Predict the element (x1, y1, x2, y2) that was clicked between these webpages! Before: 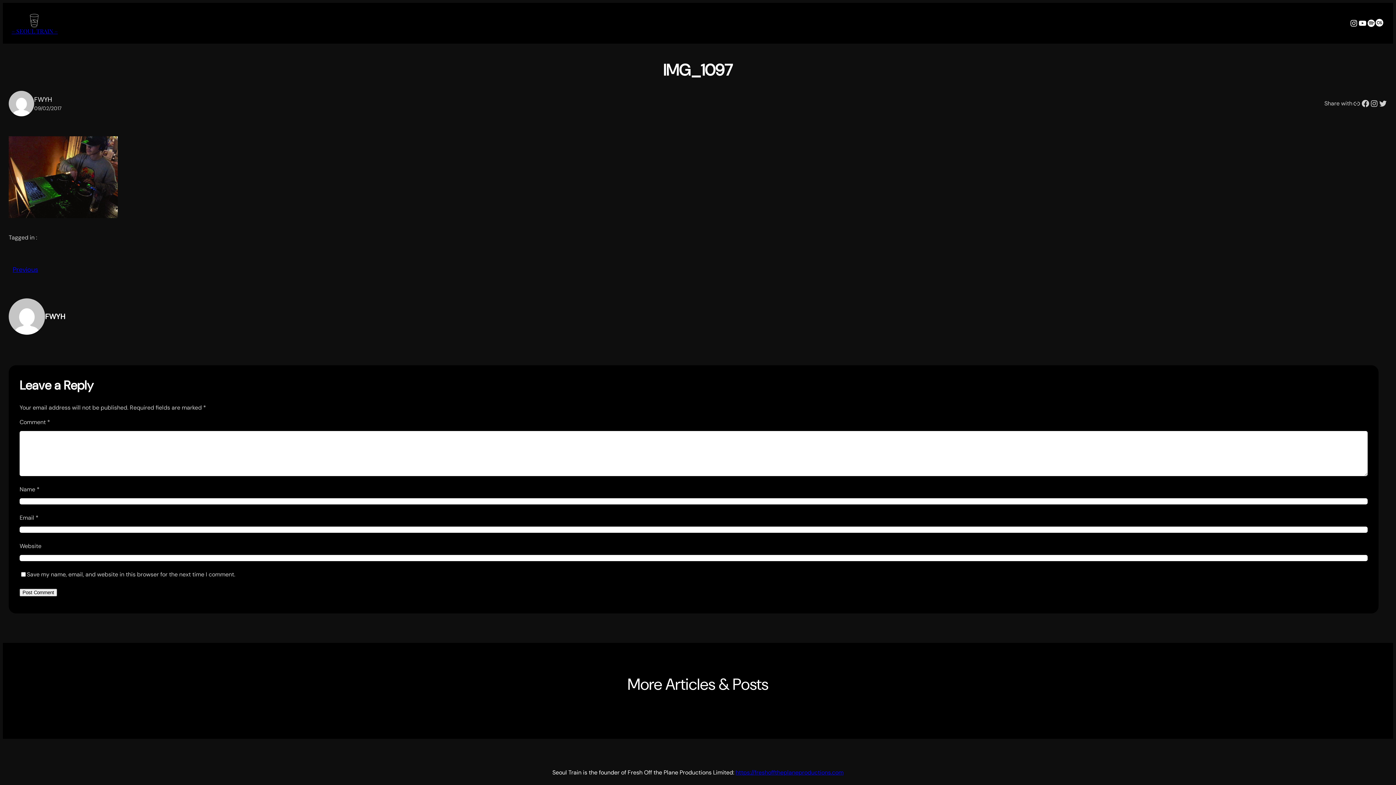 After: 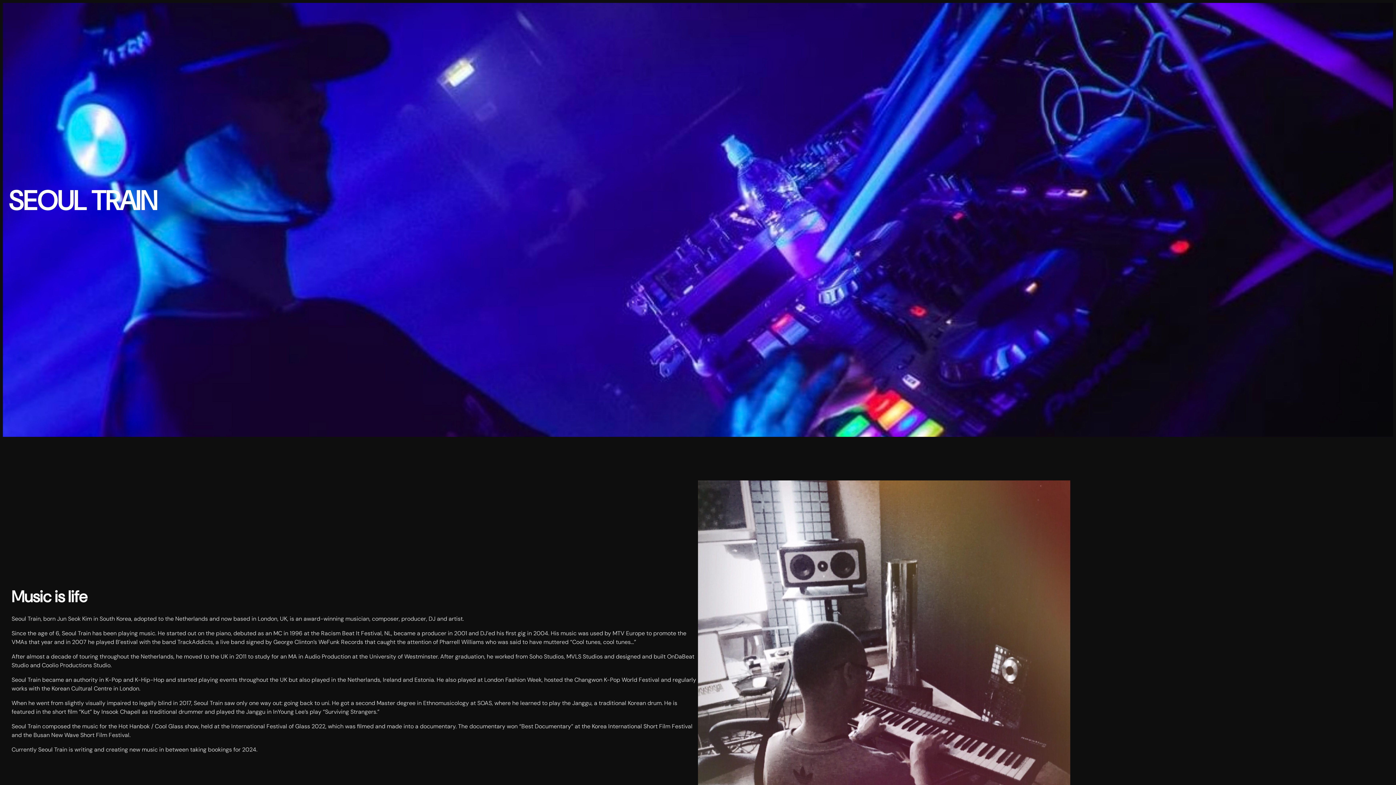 Action: bbox: (21, 12, 48, 27)